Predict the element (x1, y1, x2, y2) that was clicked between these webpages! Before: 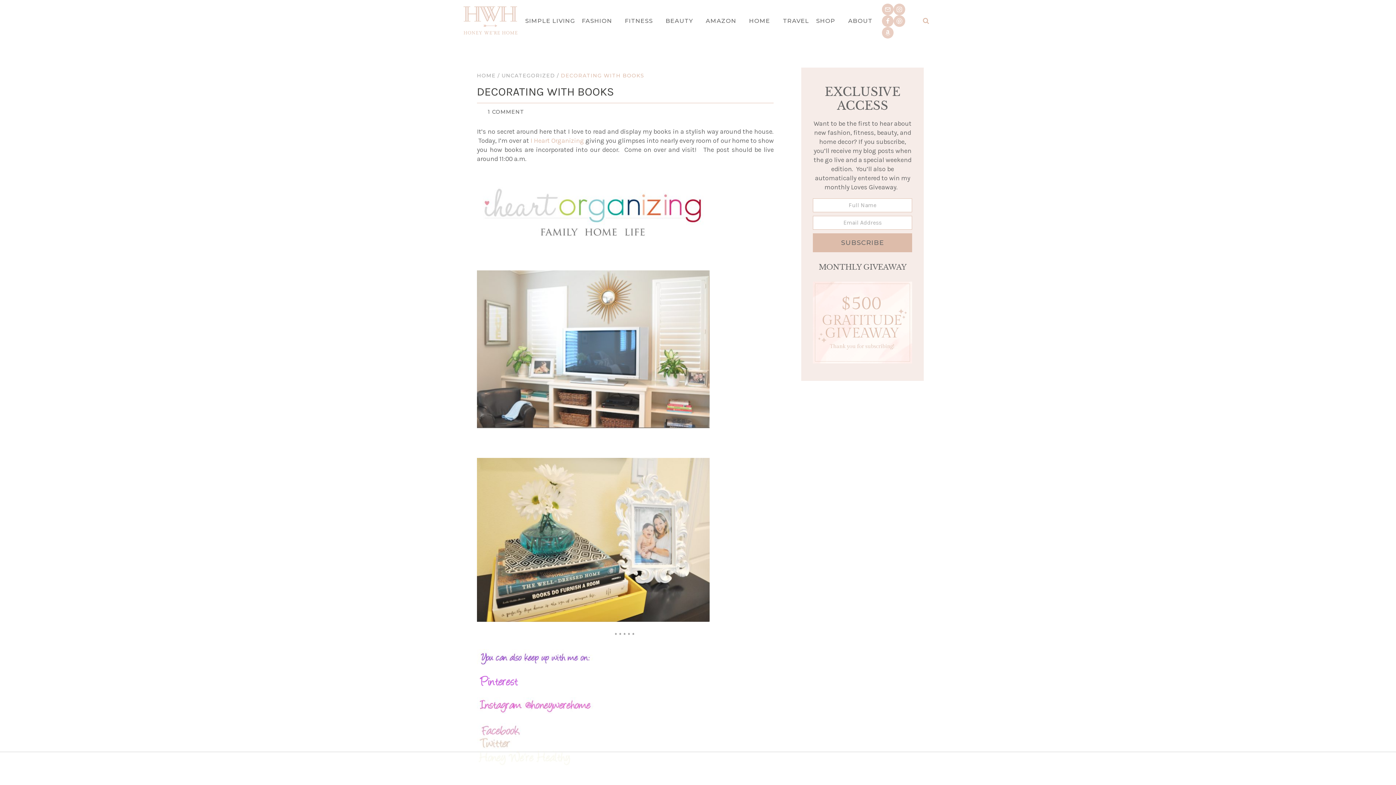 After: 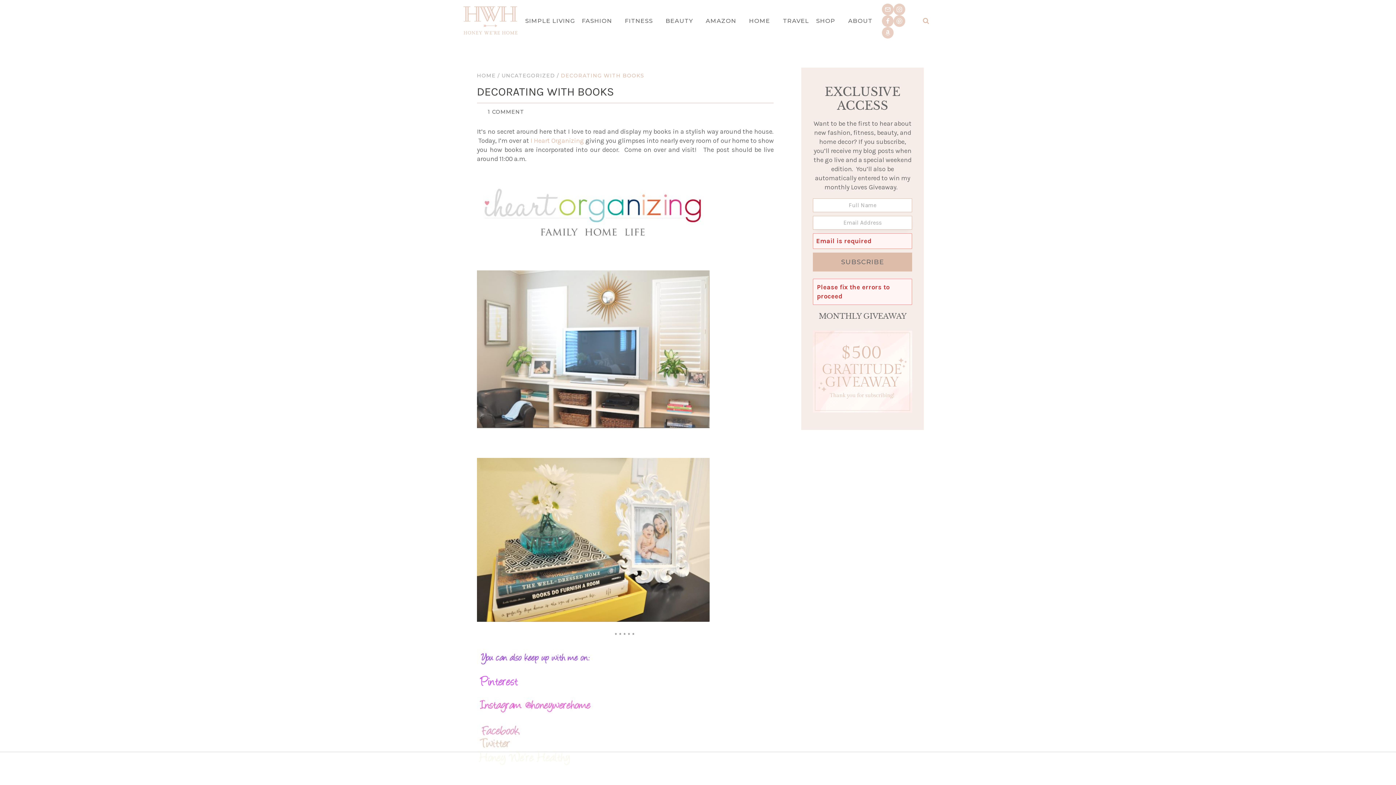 Action: bbox: (813, 233, 912, 252) label: SUBSCRIBE